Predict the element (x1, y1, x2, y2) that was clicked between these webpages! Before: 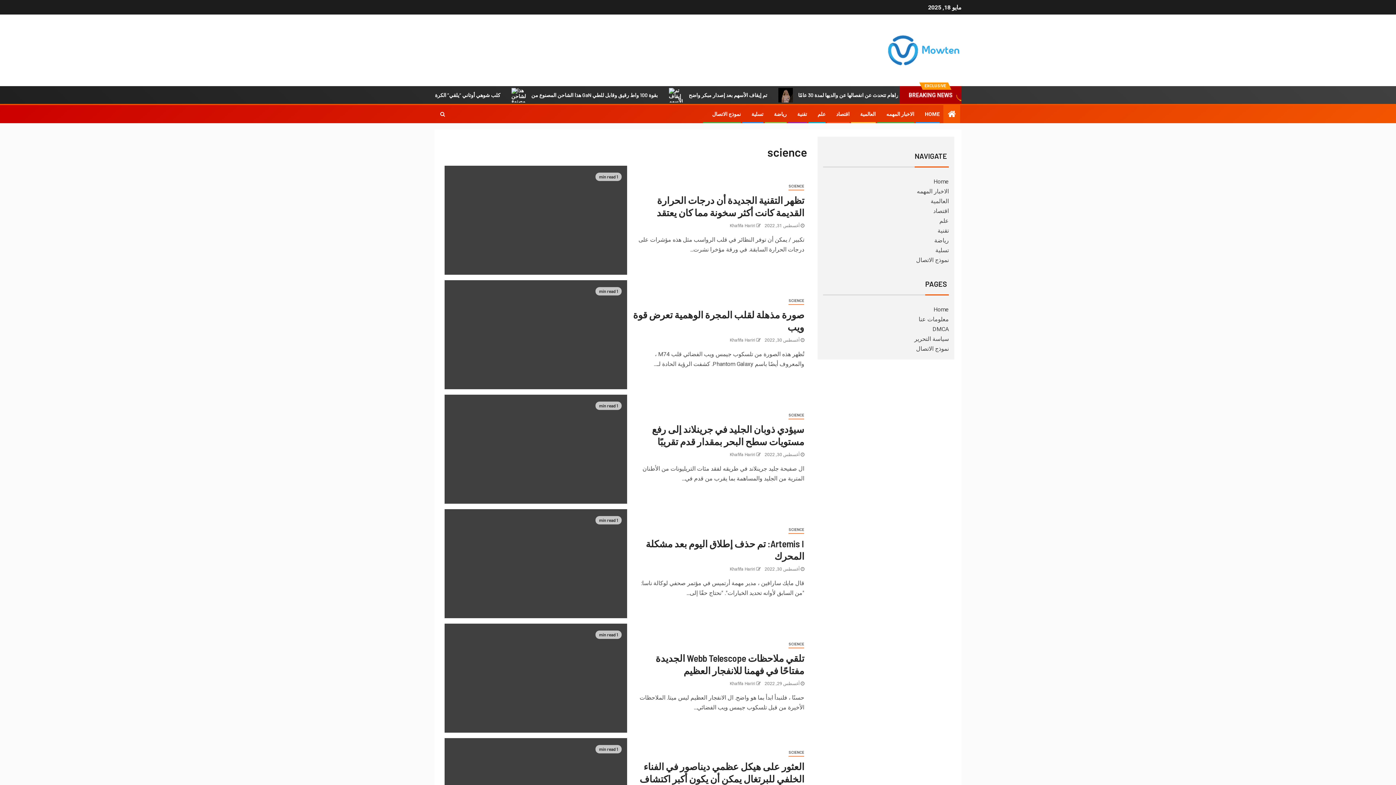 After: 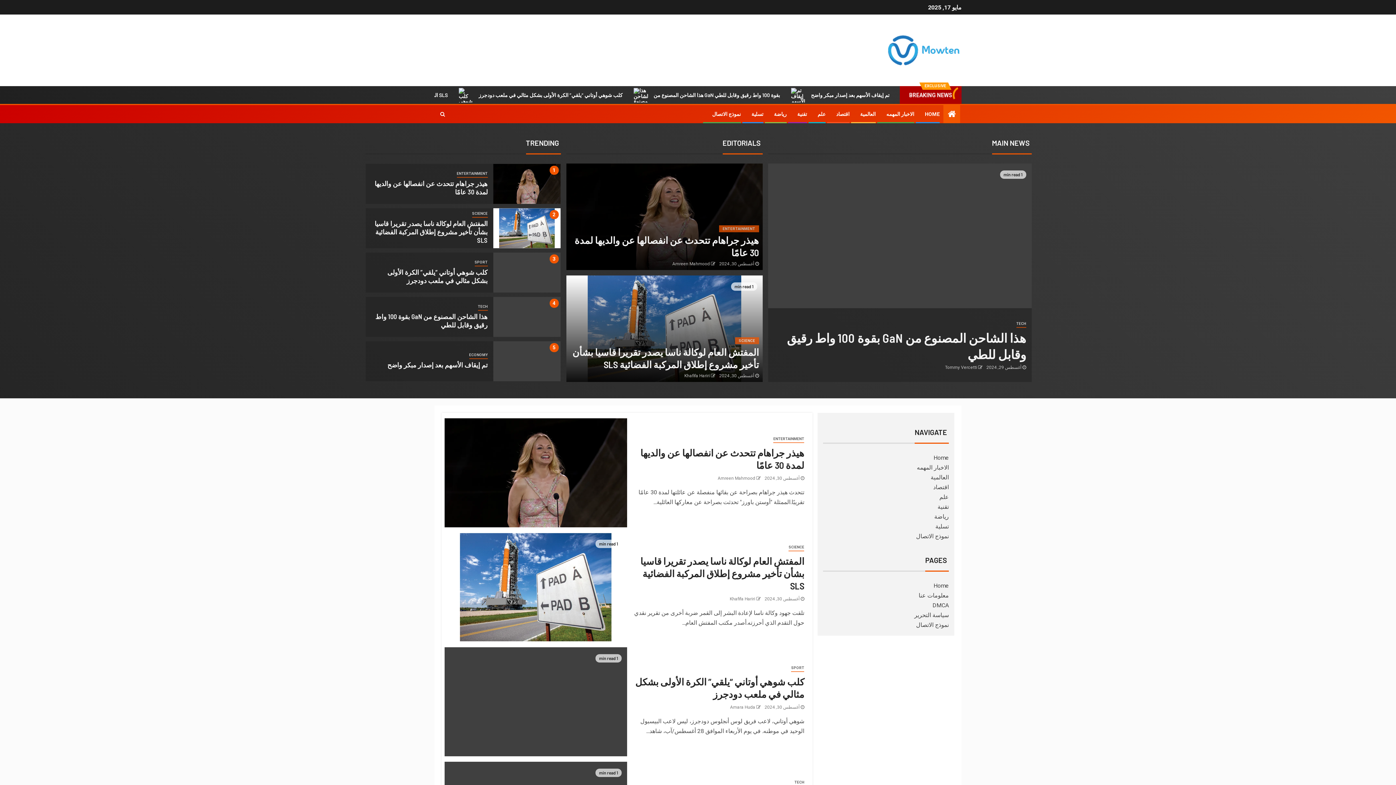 Action: bbox: (729, 566, 755, 571) label: Khafifa Hariri